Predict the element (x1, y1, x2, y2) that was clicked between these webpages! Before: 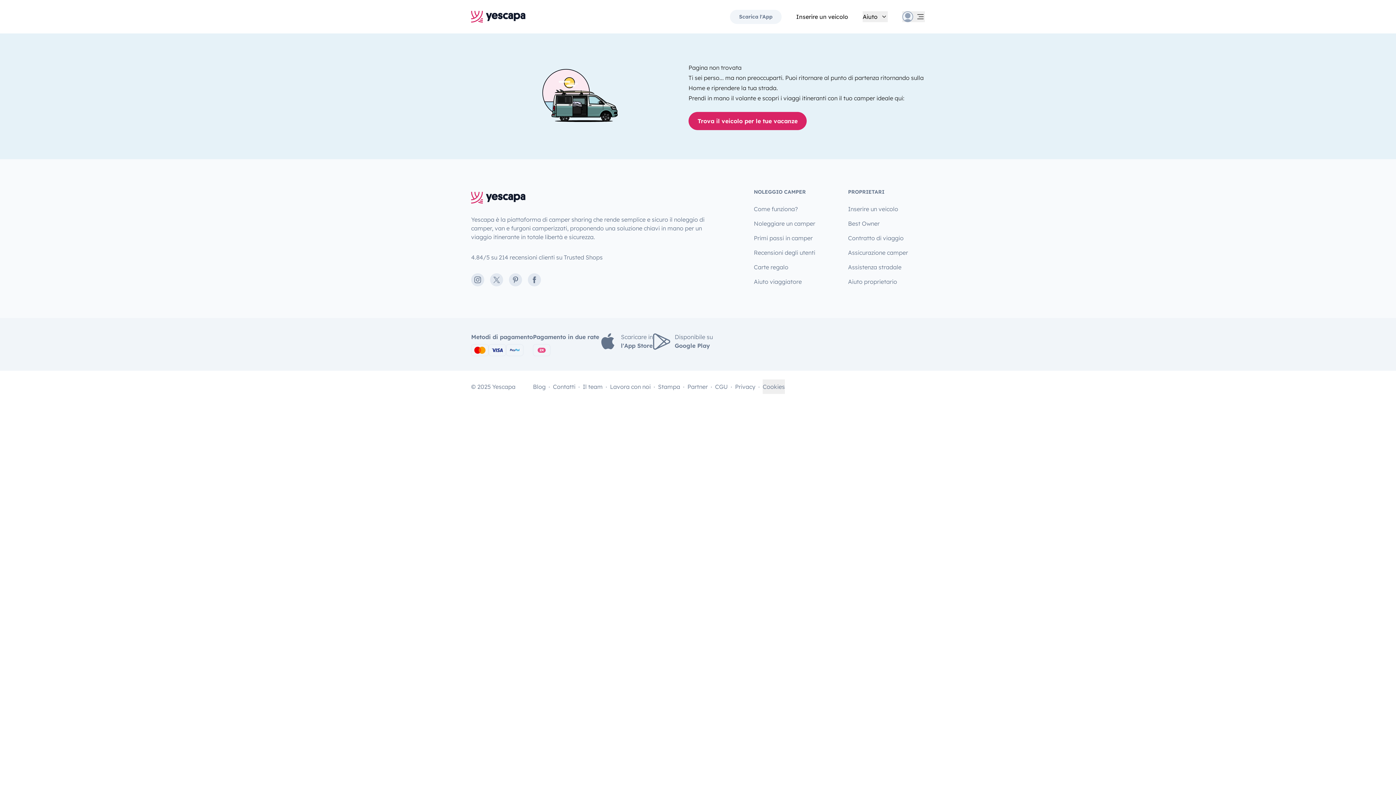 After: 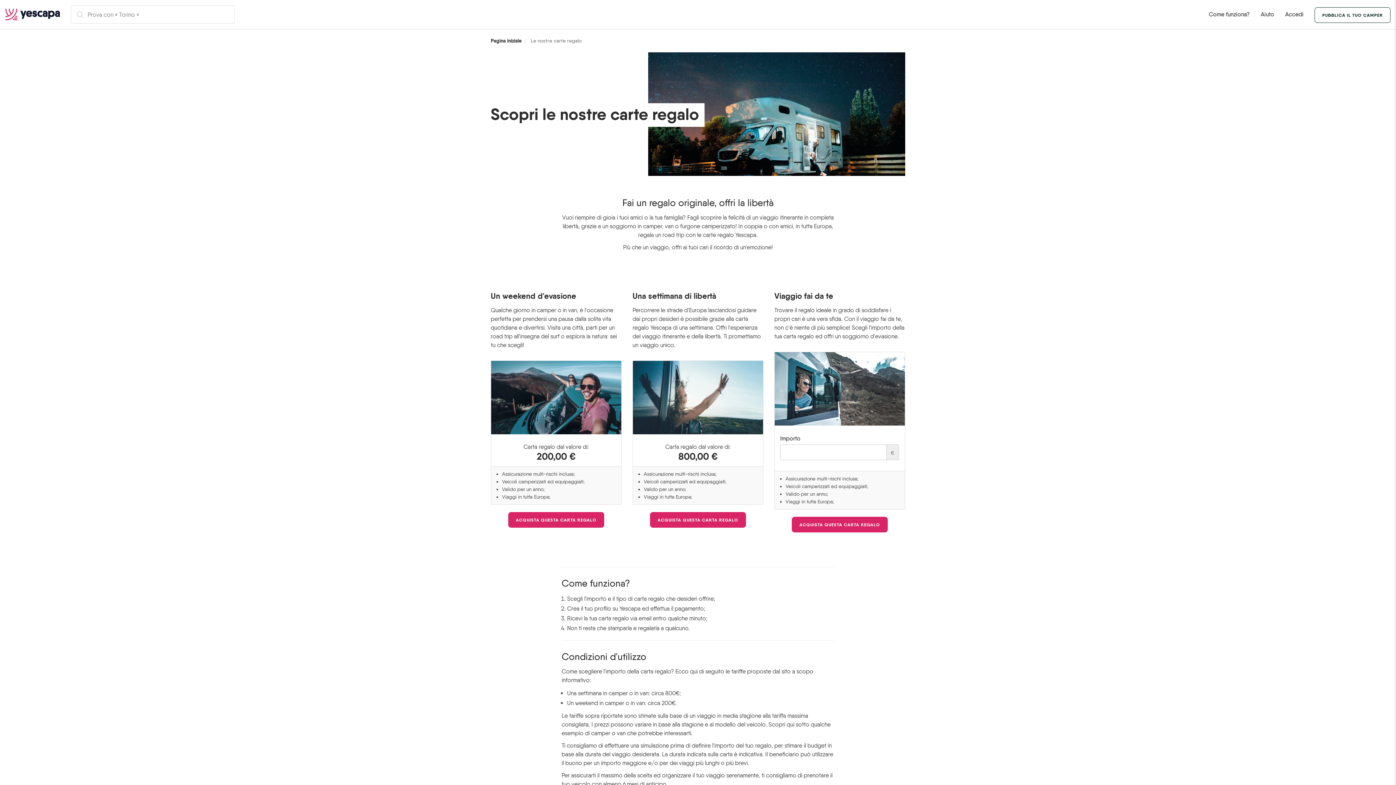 Action: label: Carte regalo bbox: (754, 260, 788, 274)